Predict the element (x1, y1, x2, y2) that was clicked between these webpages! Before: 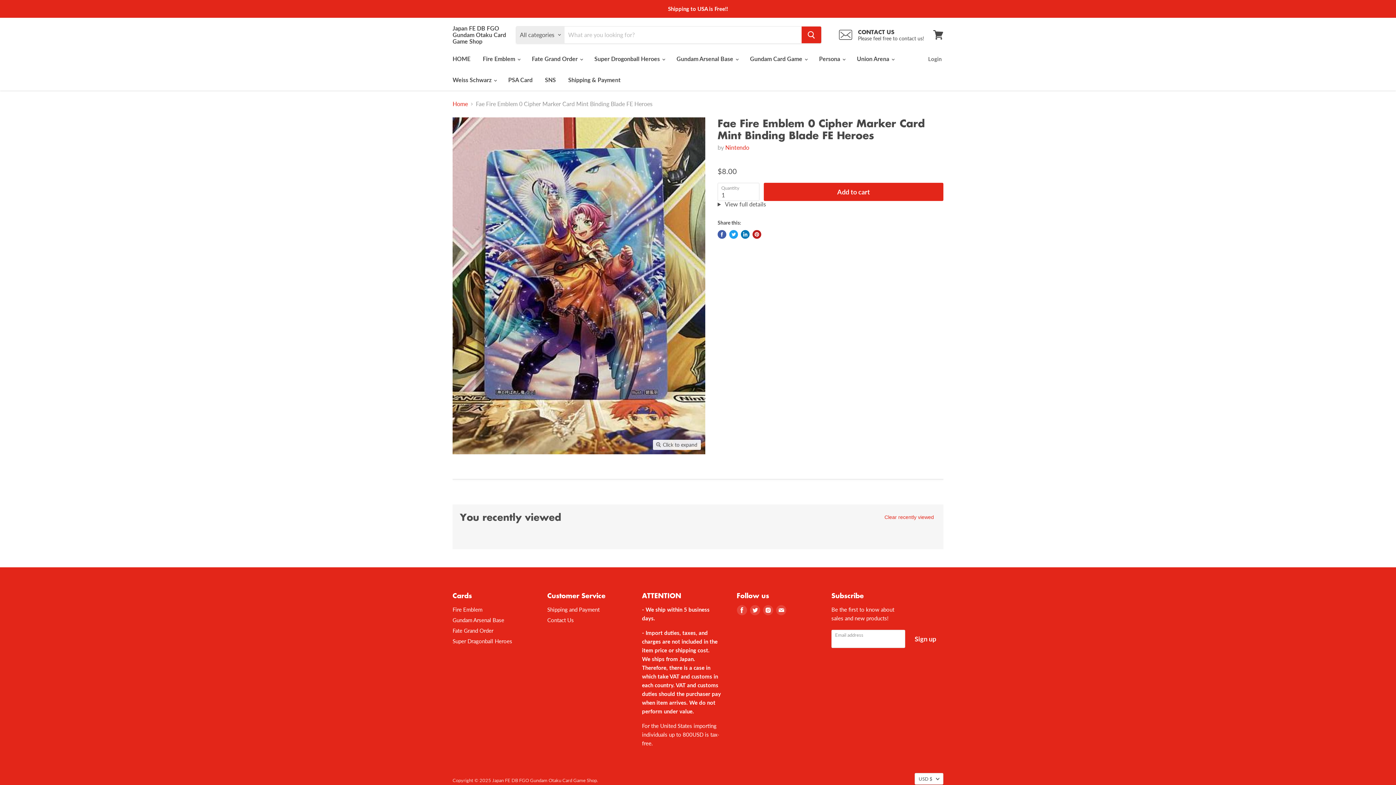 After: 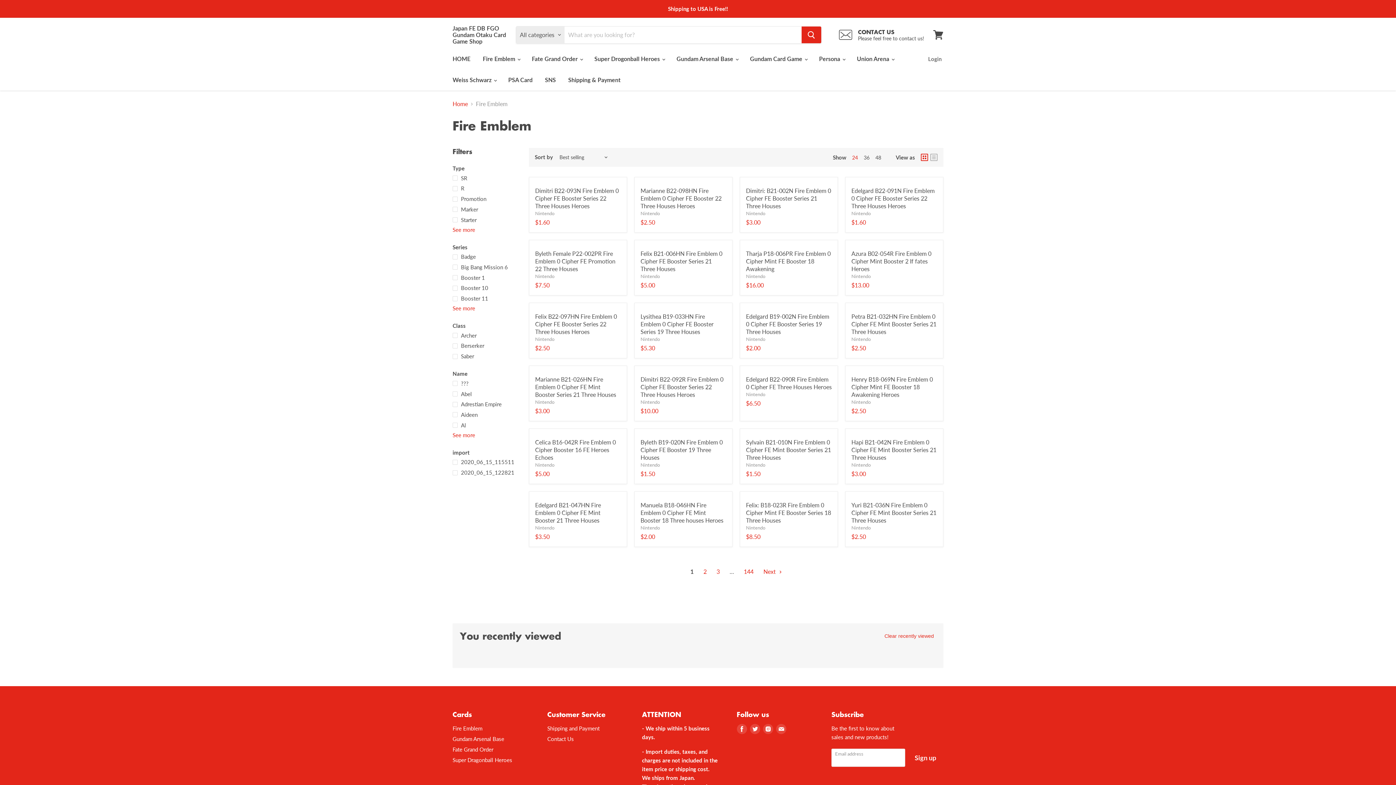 Action: bbox: (477, 51, 525, 66) label: Fire Emblem 